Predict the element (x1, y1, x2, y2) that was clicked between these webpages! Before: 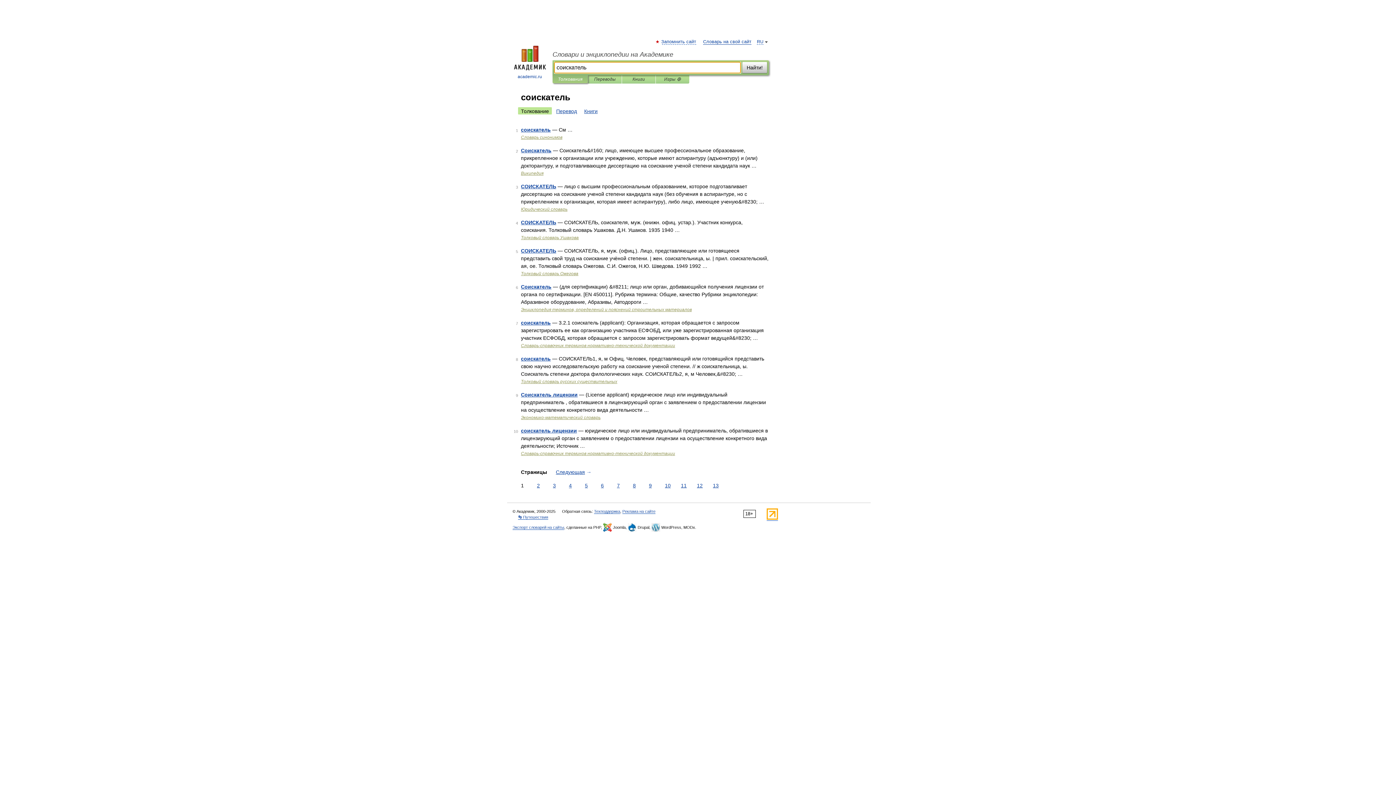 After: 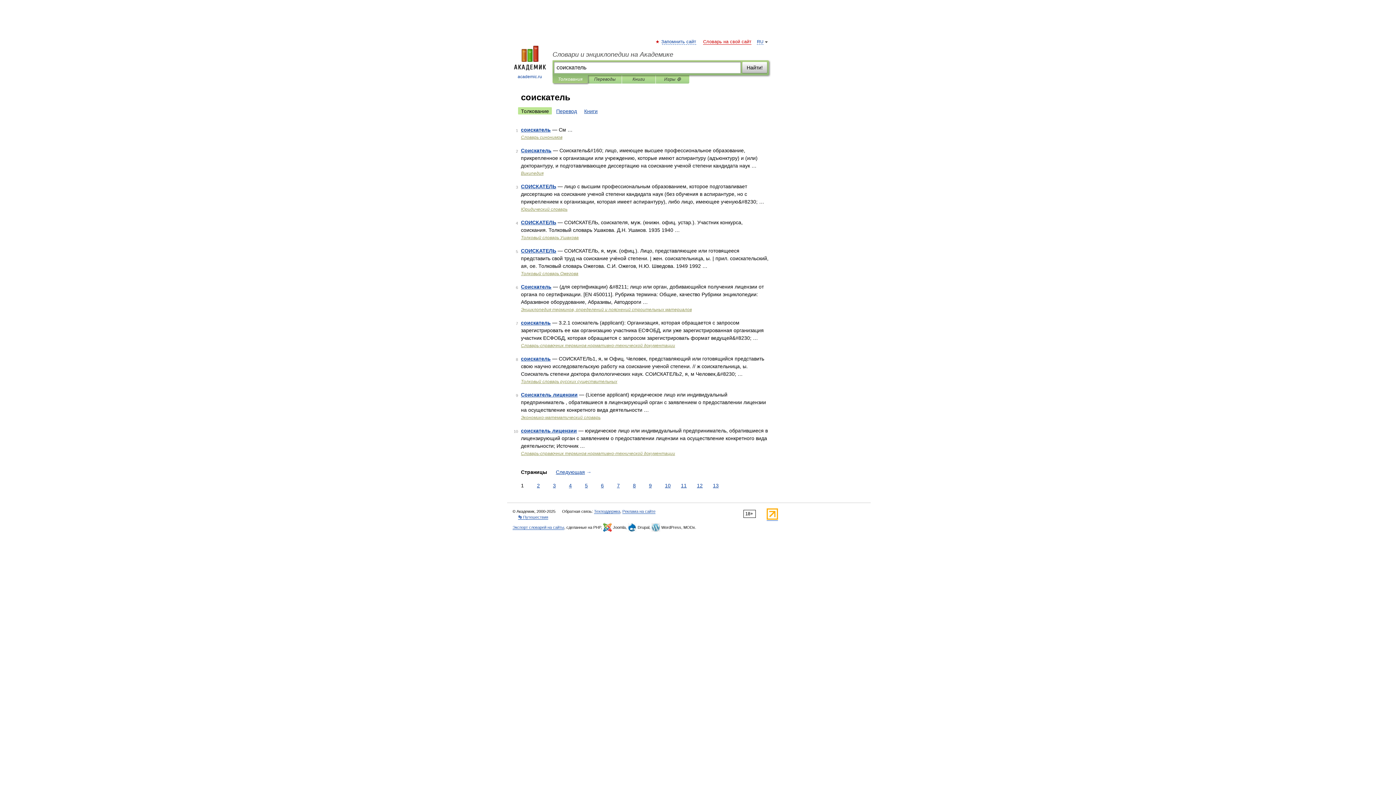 Action: bbox: (703, 39, 751, 44) label: Словарь на свой сайт